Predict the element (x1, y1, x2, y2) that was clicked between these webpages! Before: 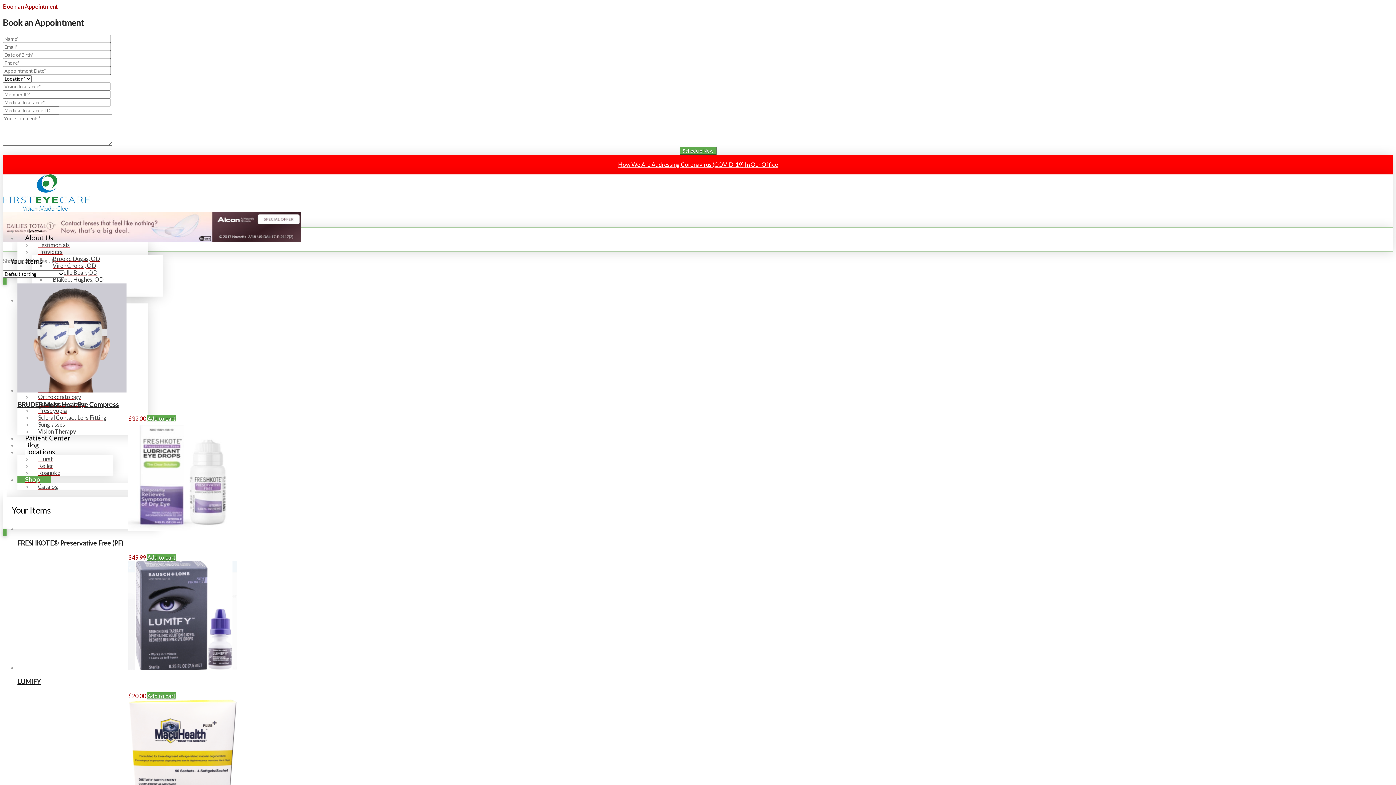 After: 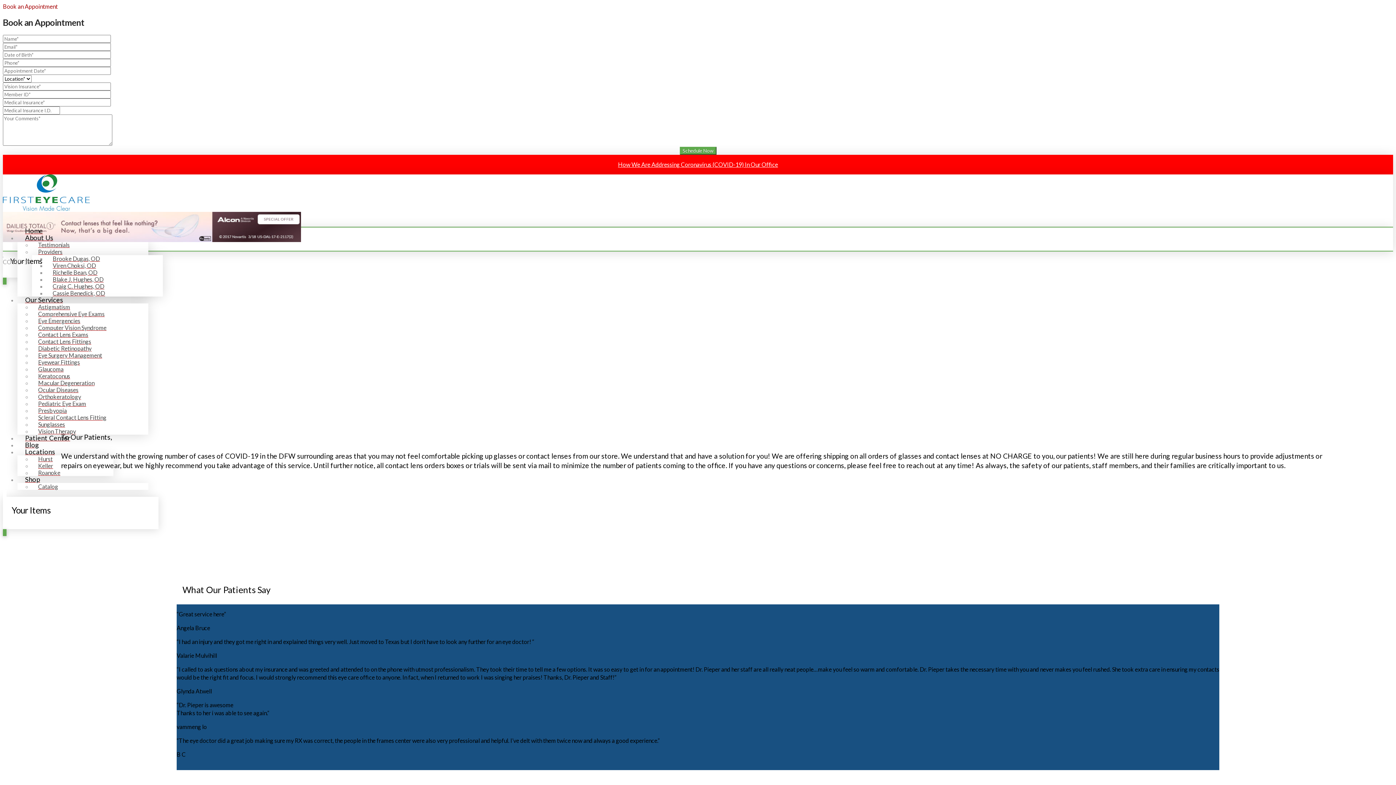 Action: bbox: (618, 161, 778, 167) label: How We Are Addressing Coronavirus (COVID-19) In Our Office